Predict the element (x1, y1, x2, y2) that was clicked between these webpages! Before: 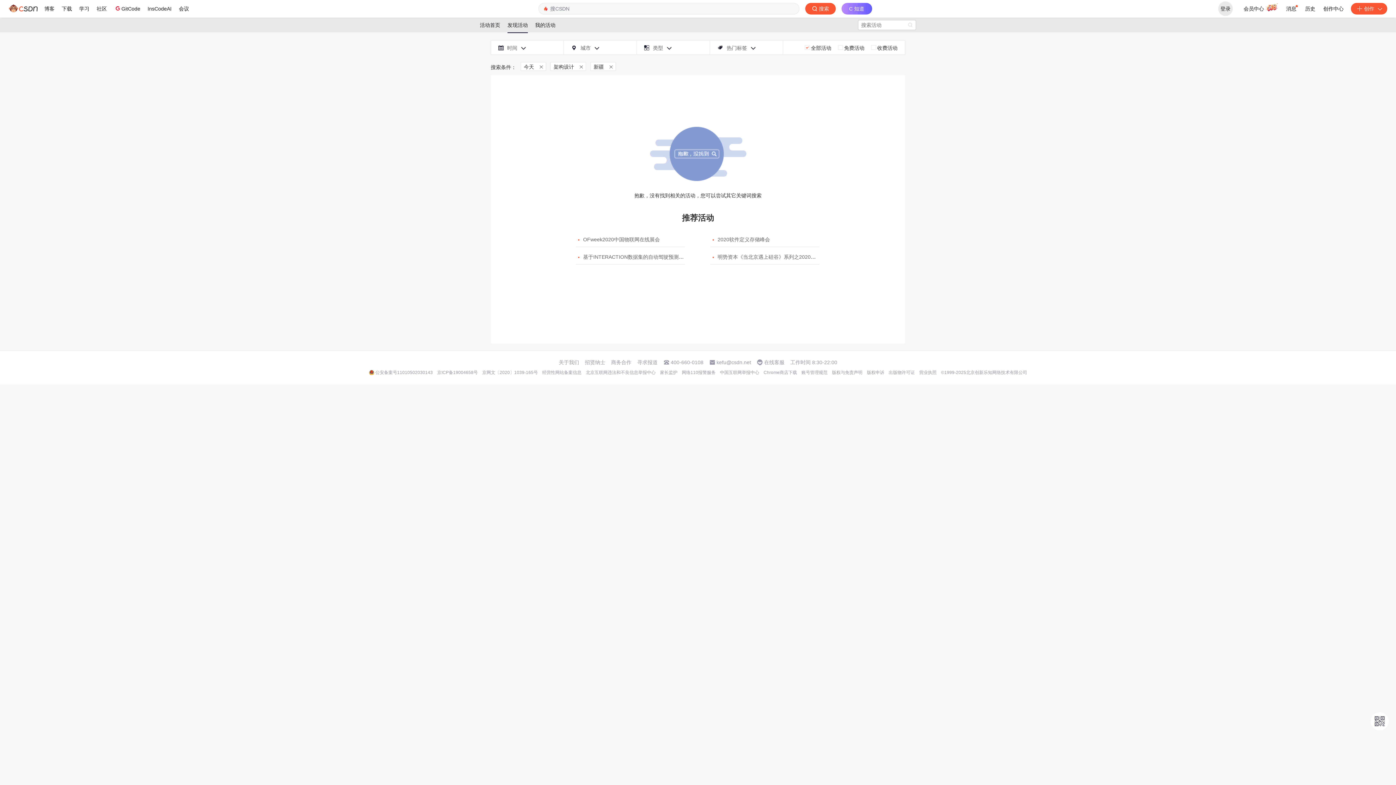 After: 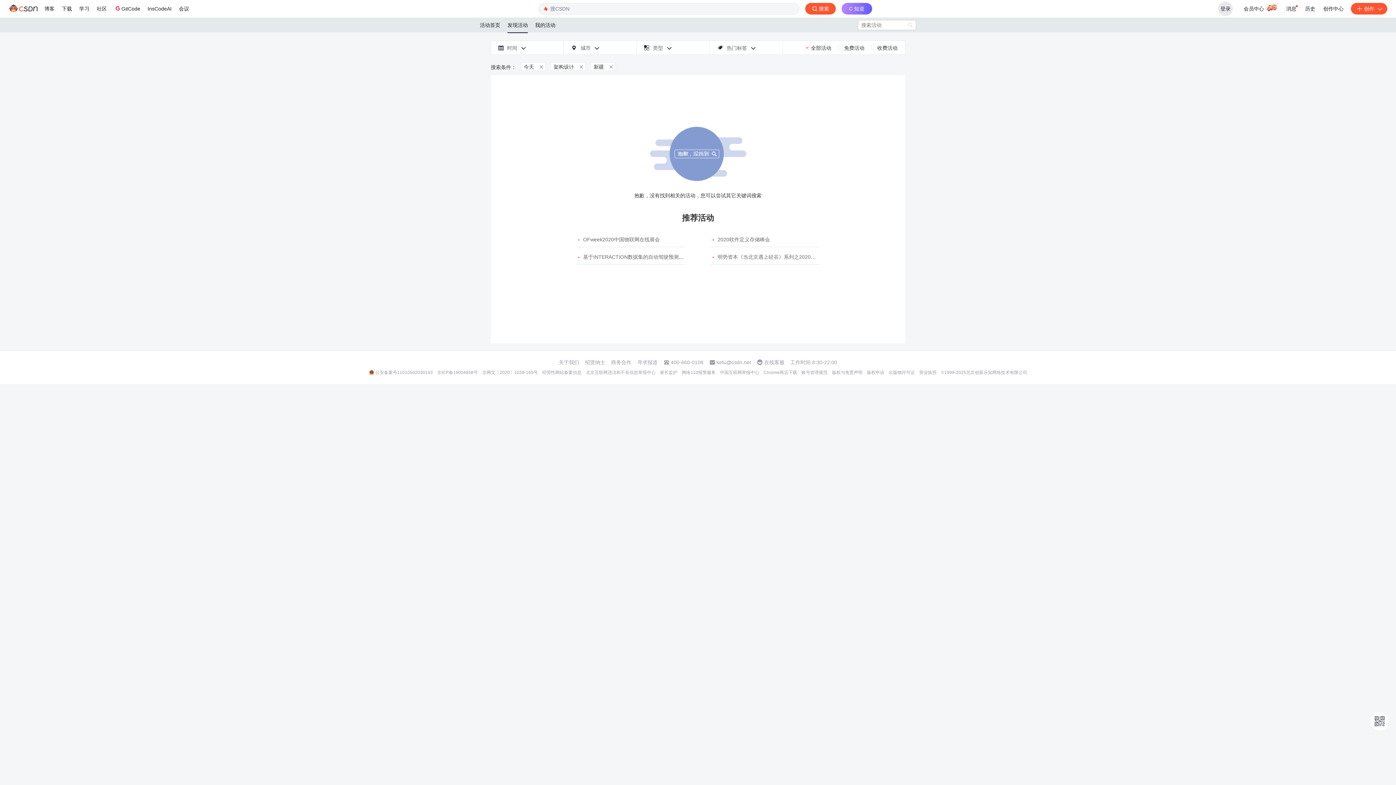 Action: bbox: (637, 359, 657, 365) label: 寻求报道